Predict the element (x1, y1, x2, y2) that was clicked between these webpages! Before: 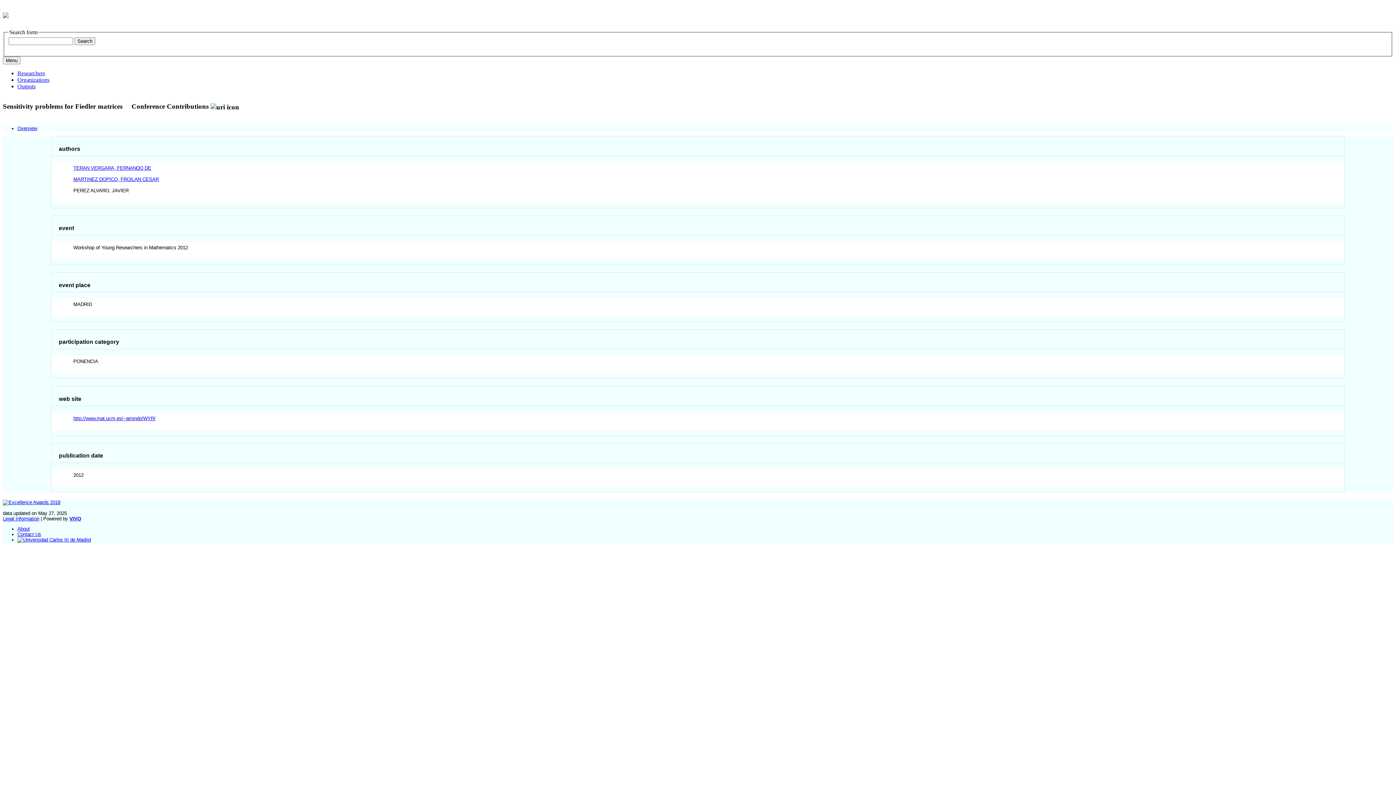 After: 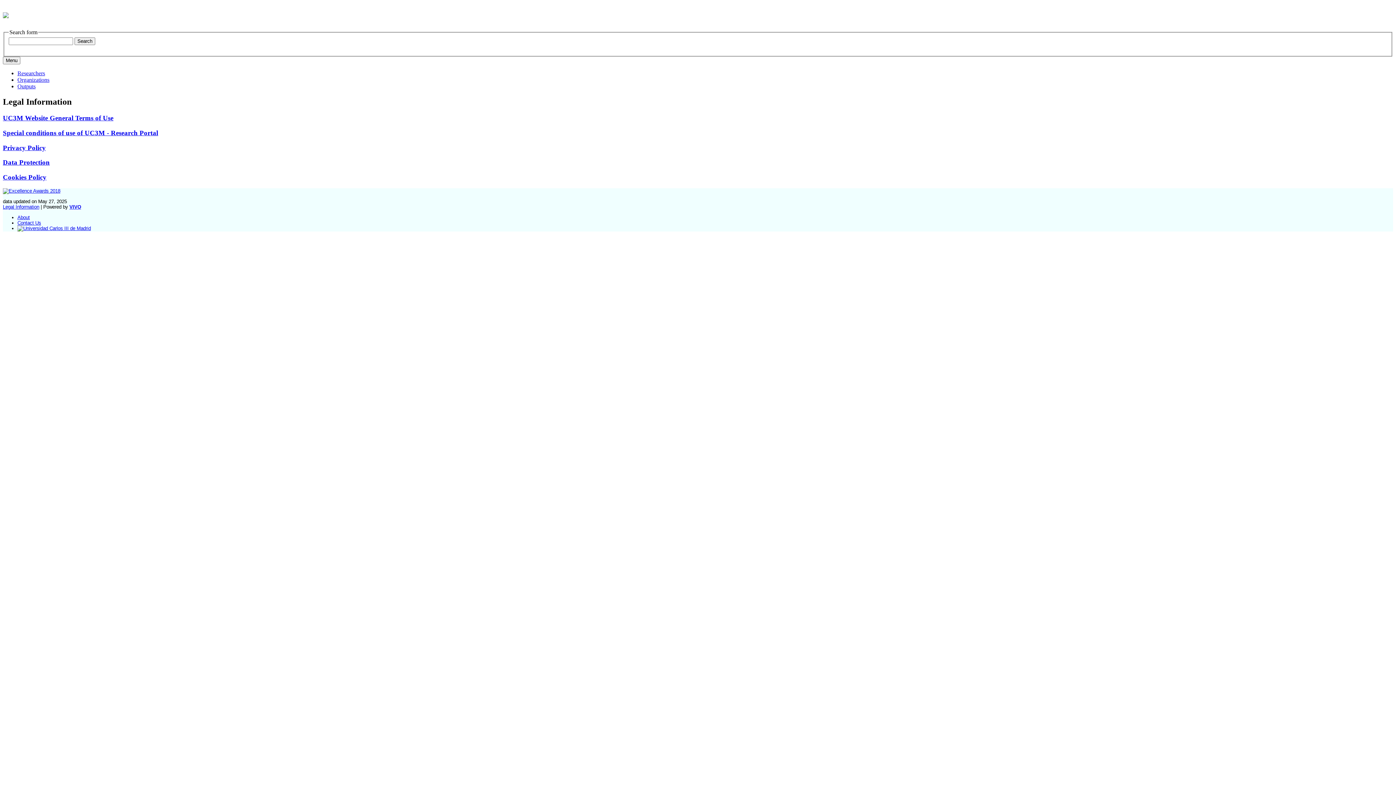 Action: label: Legal Information bbox: (2, 516, 39, 521)